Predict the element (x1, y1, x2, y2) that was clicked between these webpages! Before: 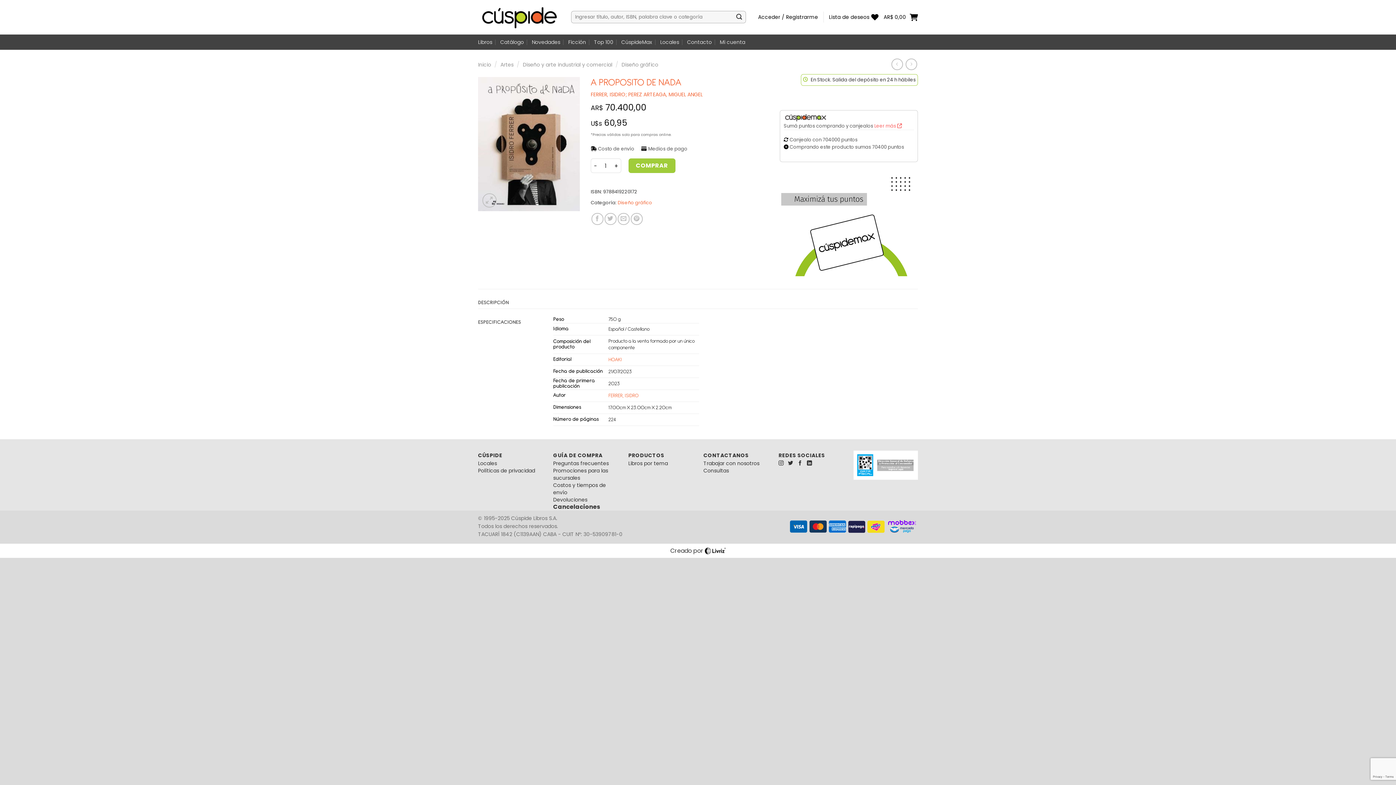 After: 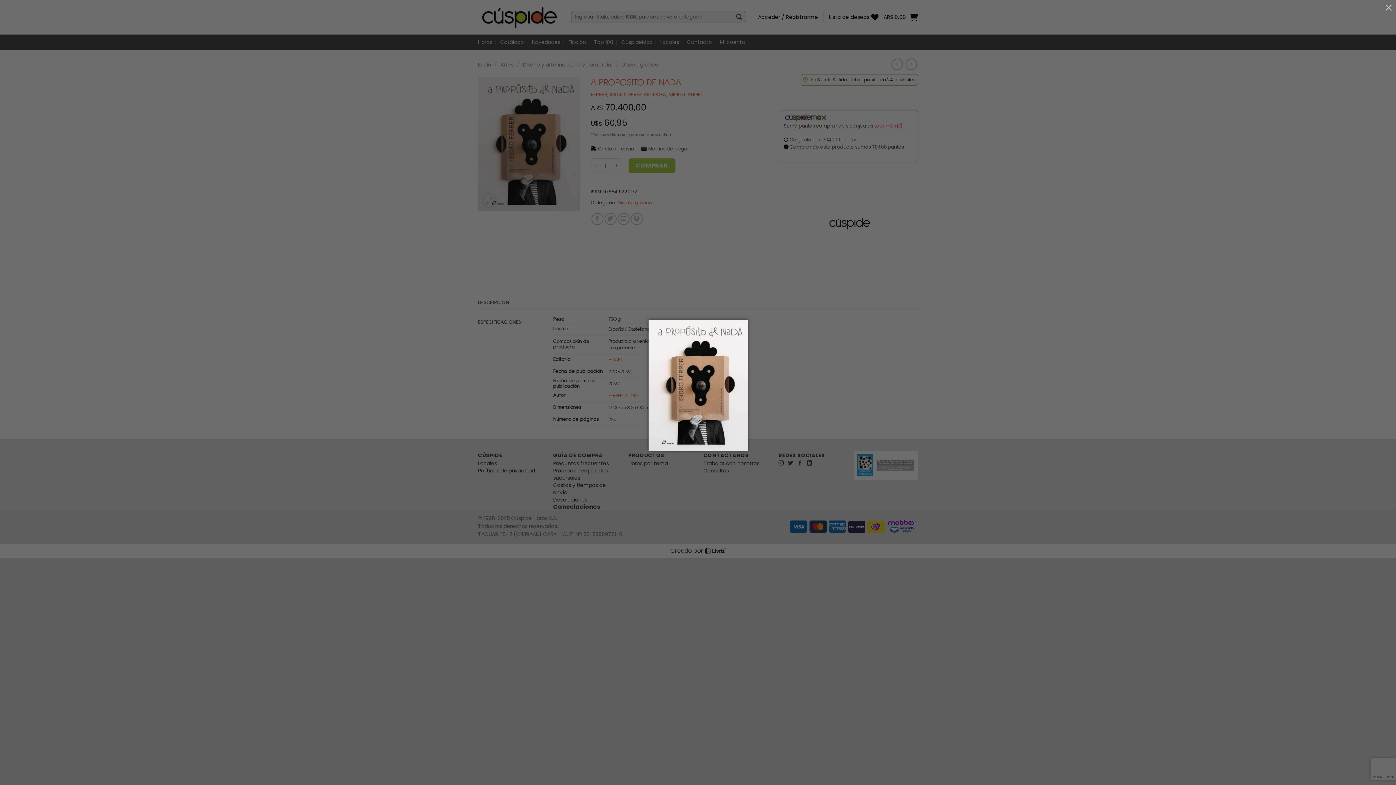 Action: bbox: (482, 193, 496, 207)